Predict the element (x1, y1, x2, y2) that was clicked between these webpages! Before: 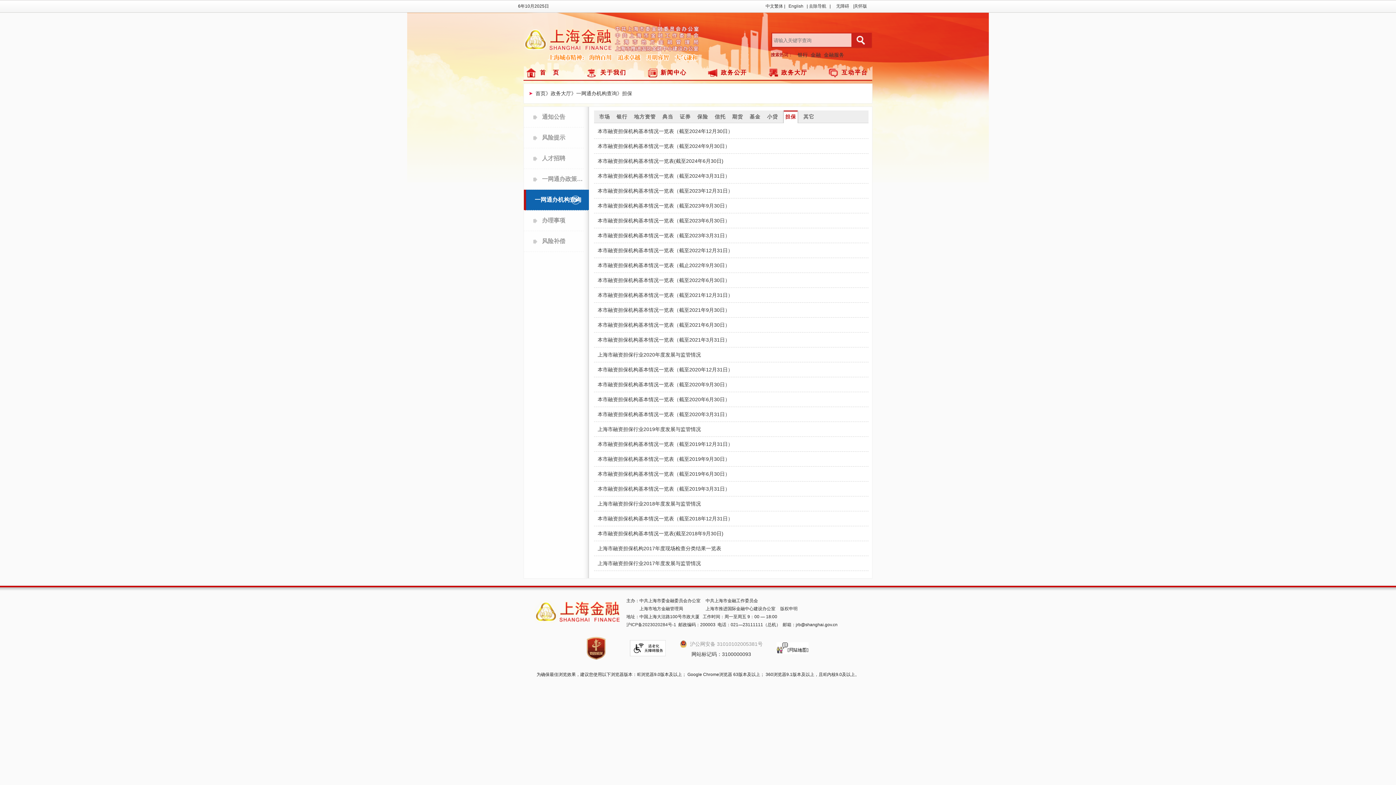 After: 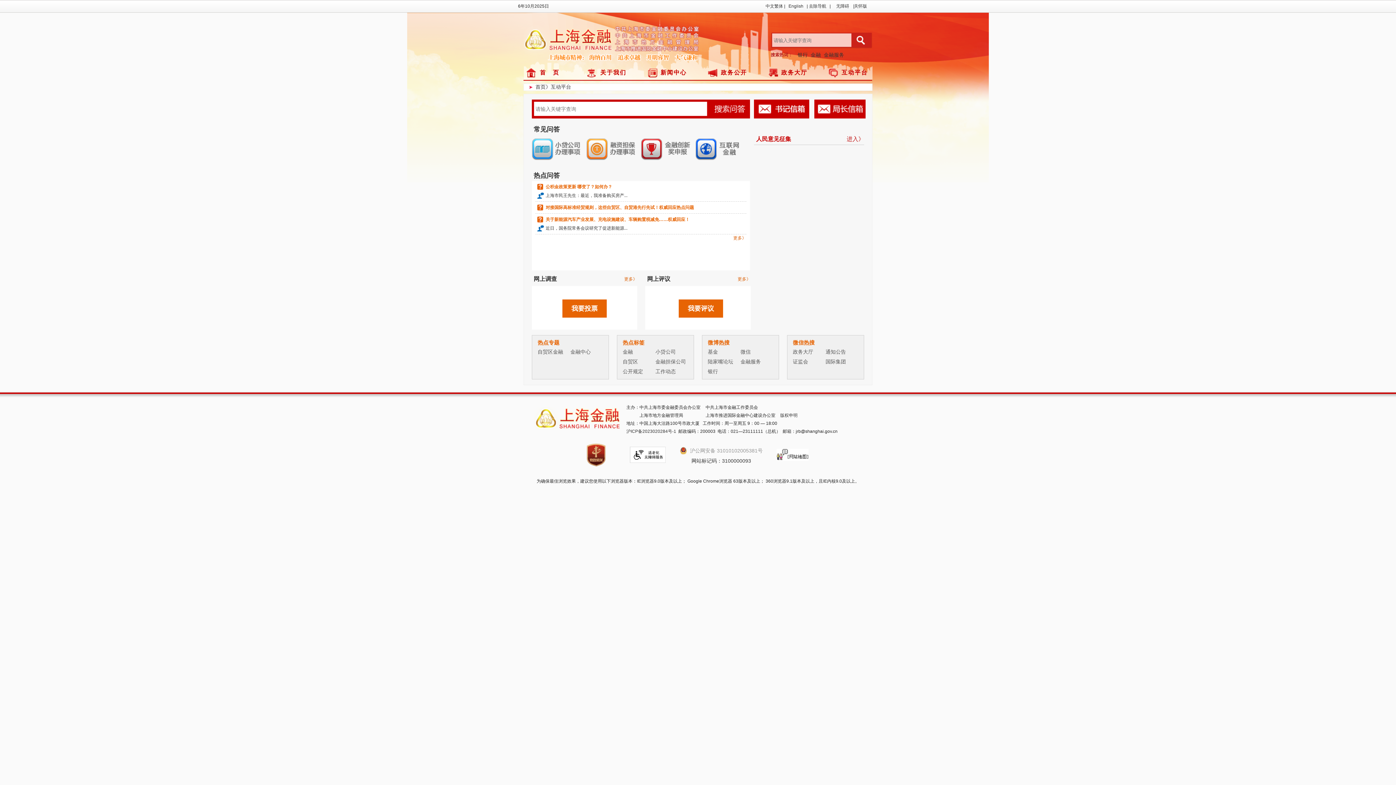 Action: label: 互动平台 bbox: (825, 65, 869, 80)